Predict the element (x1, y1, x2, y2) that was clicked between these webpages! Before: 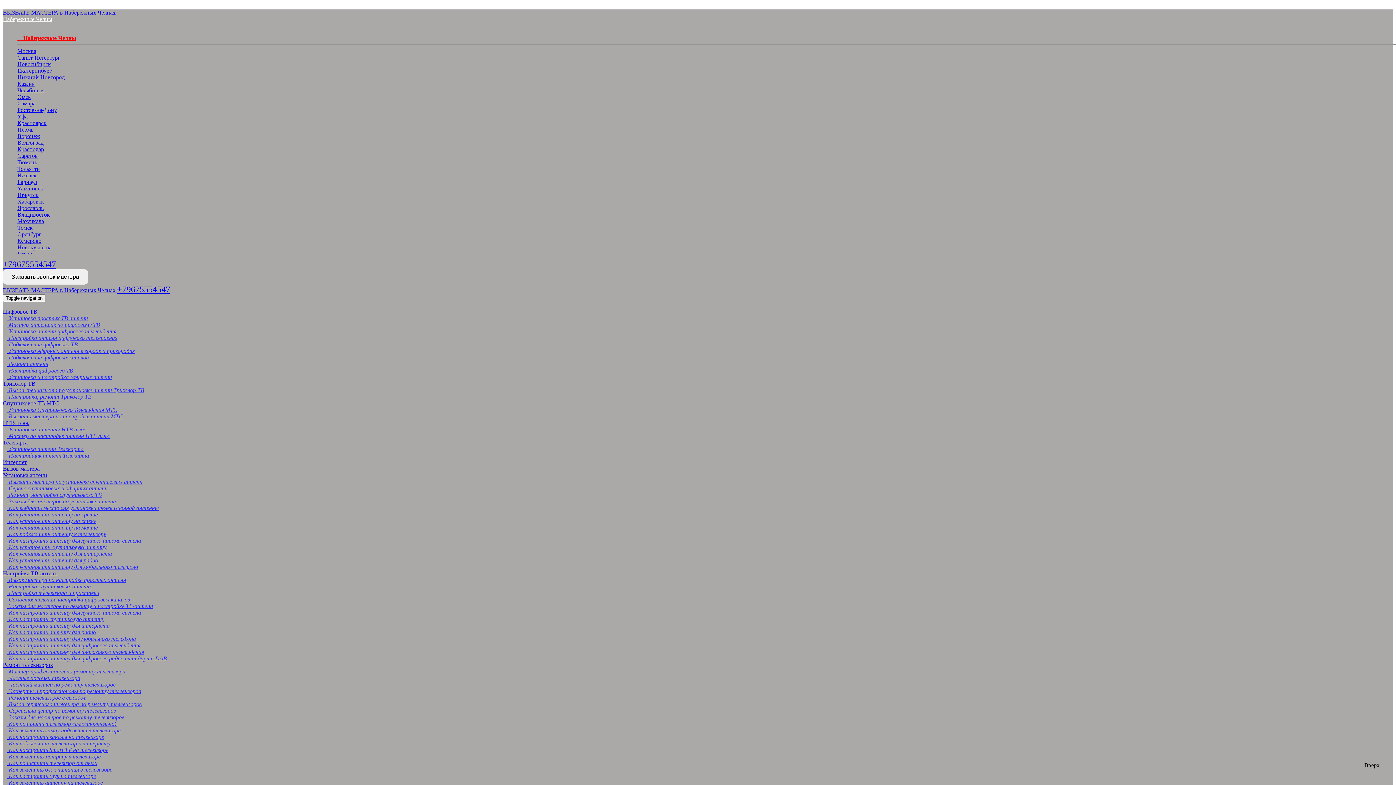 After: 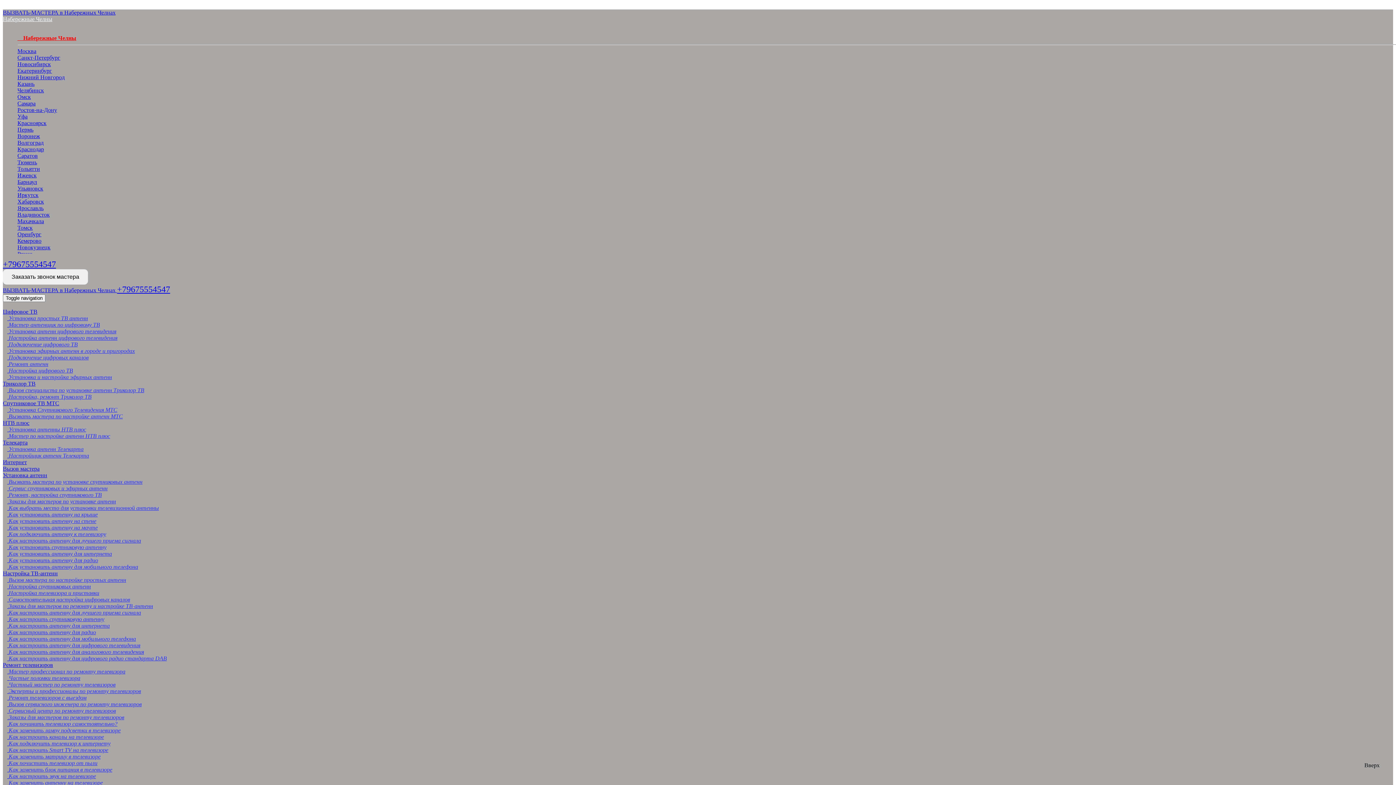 Action: bbox: (7, 655, 166, 661) label:  Как настроить антенну для цифрового радио стандарта DAB